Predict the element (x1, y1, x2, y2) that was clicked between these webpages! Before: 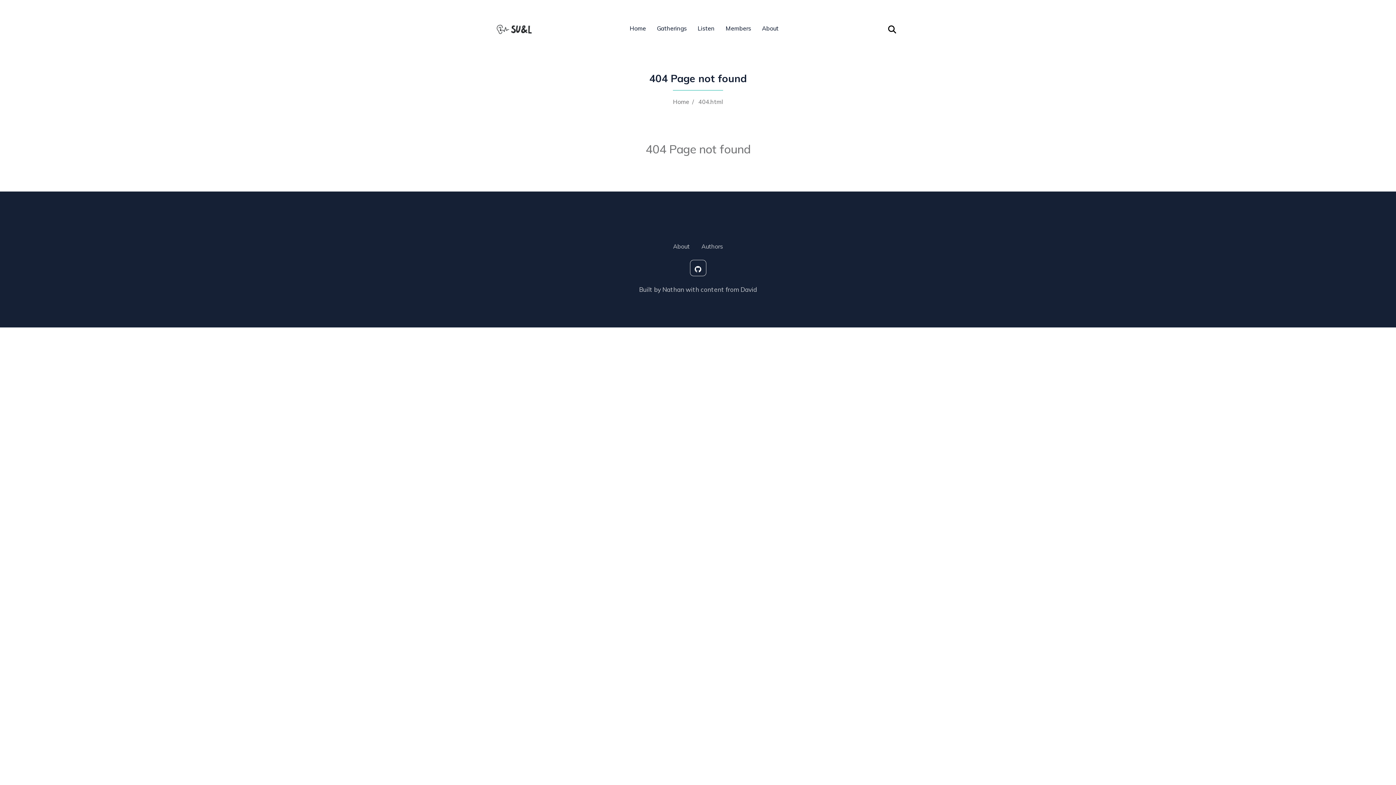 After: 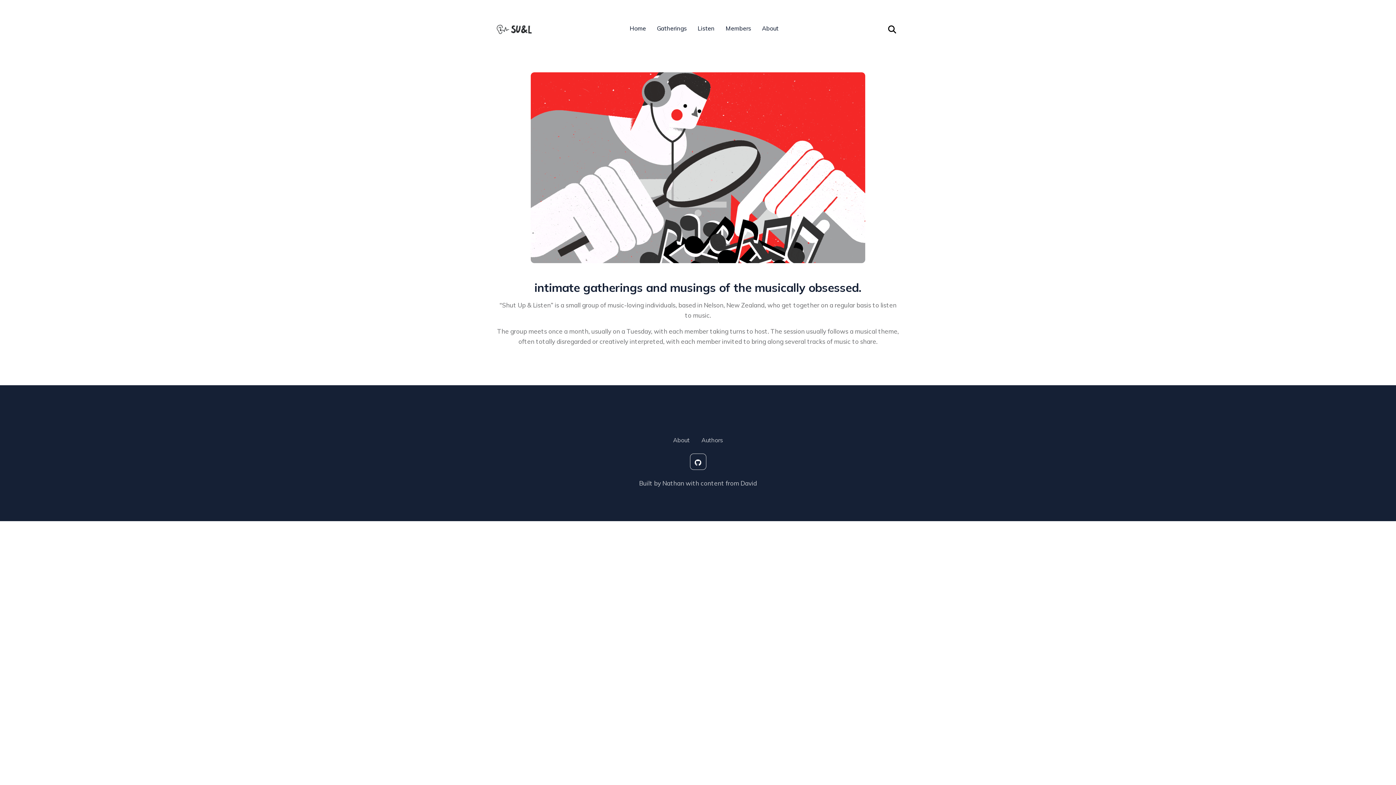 Action: label: About bbox: (673, 242, 690, 250)